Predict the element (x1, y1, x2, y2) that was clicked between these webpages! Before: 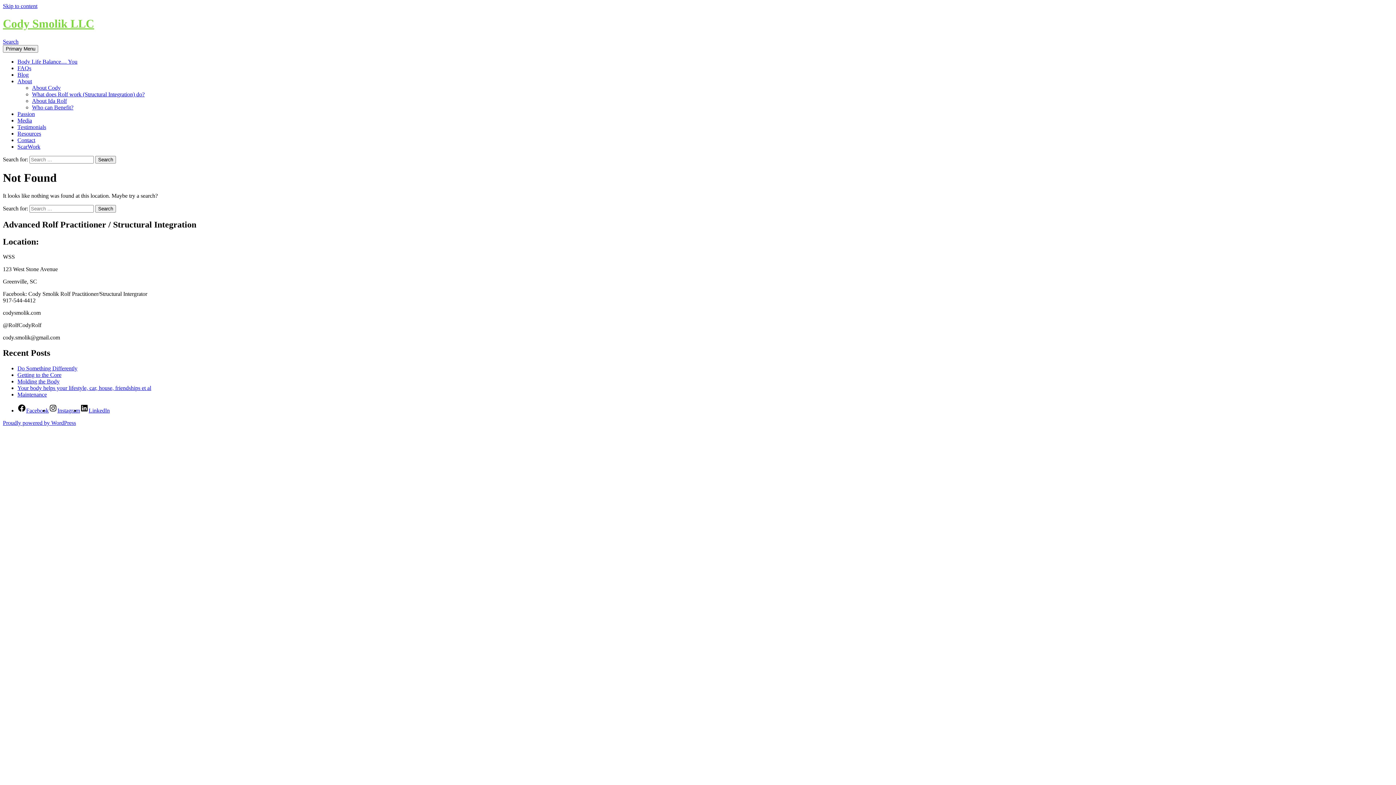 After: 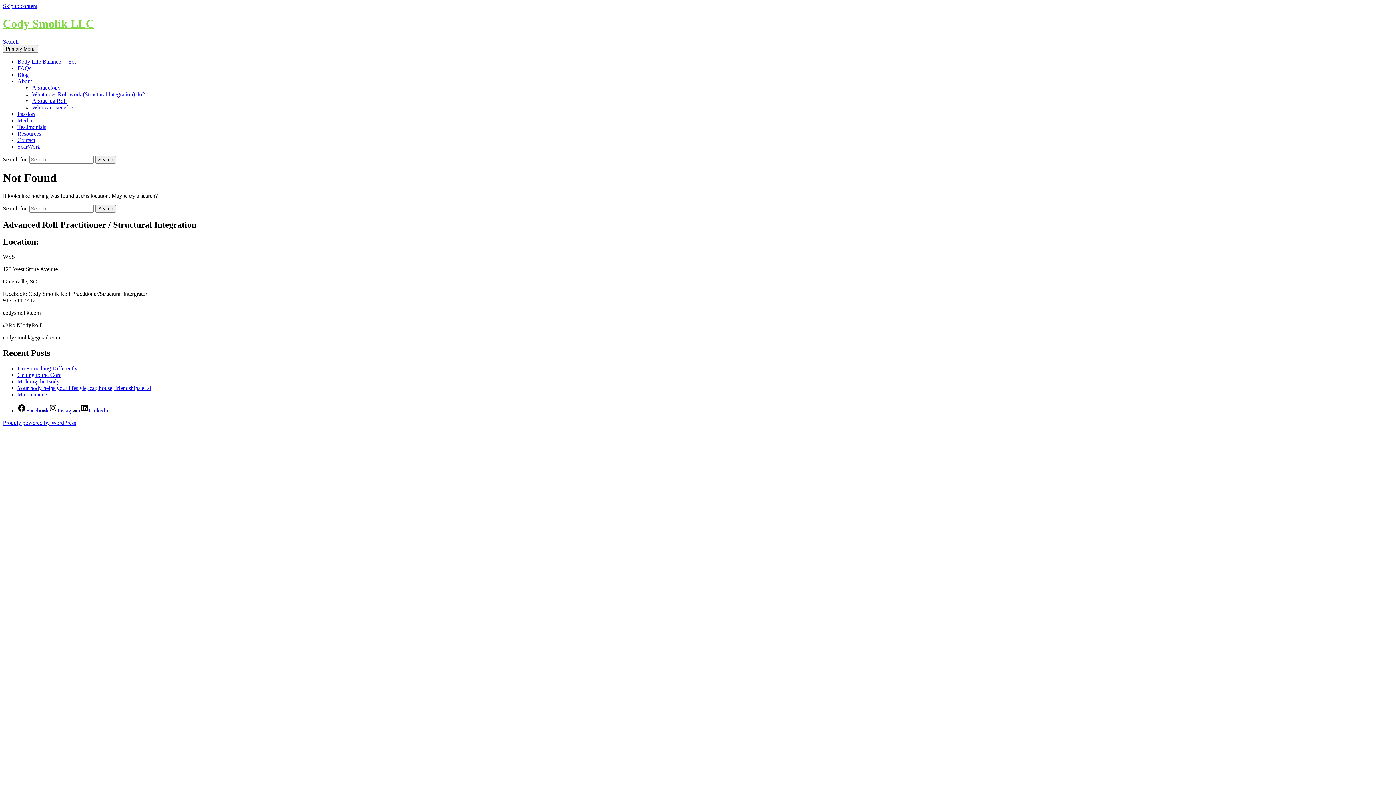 Action: label: Facebook bbox: (17, 407, 48, 413)